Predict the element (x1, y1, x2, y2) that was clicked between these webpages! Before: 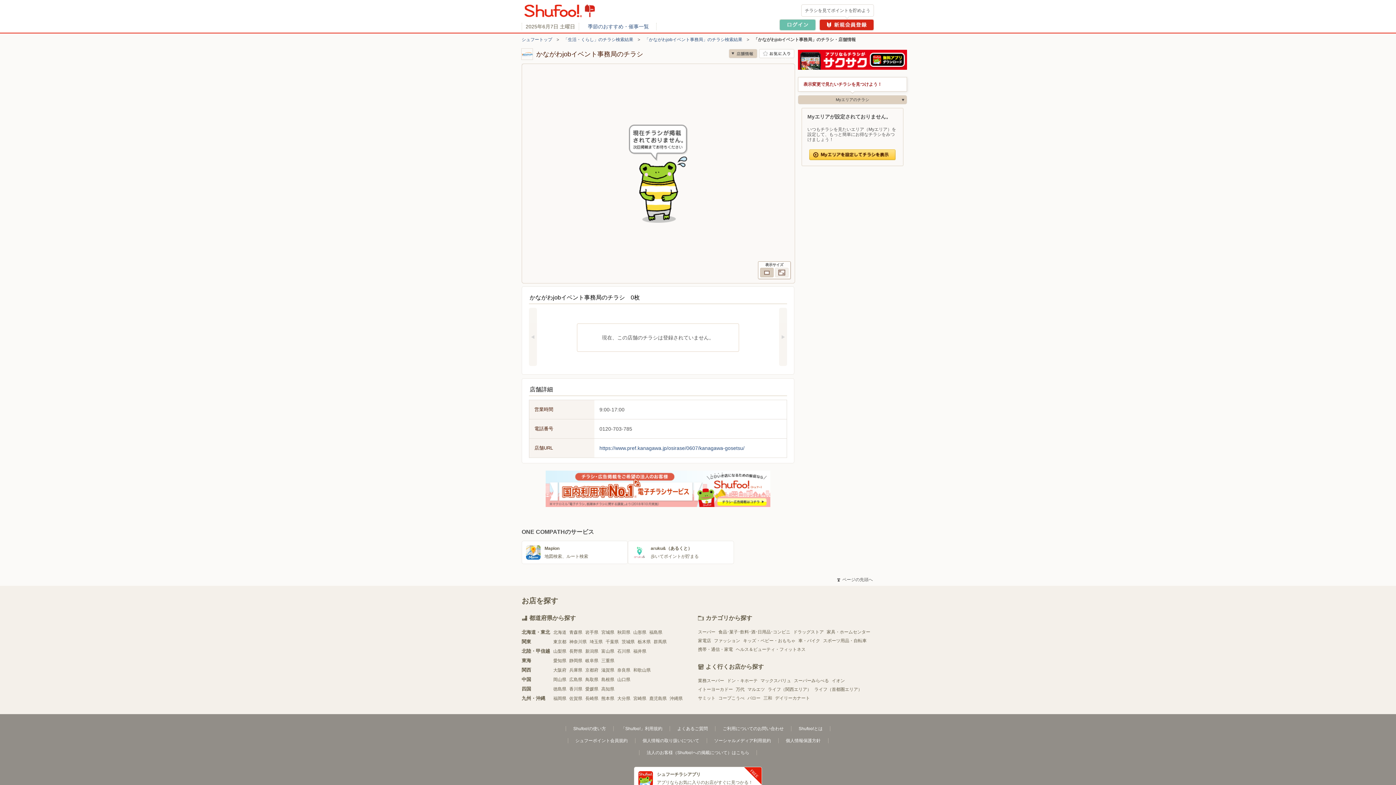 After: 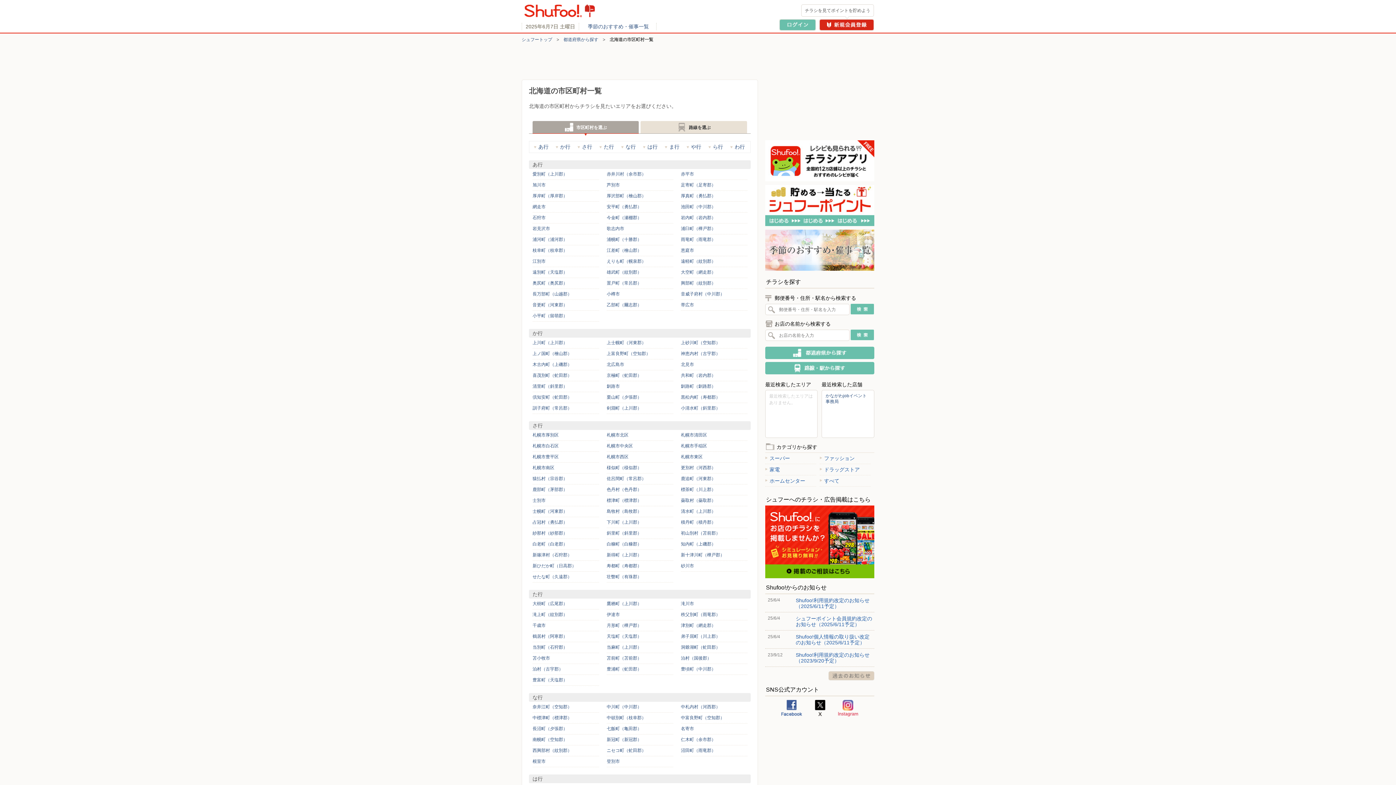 Action: label: 北海道 bbox: (553, 630, 566, 635)